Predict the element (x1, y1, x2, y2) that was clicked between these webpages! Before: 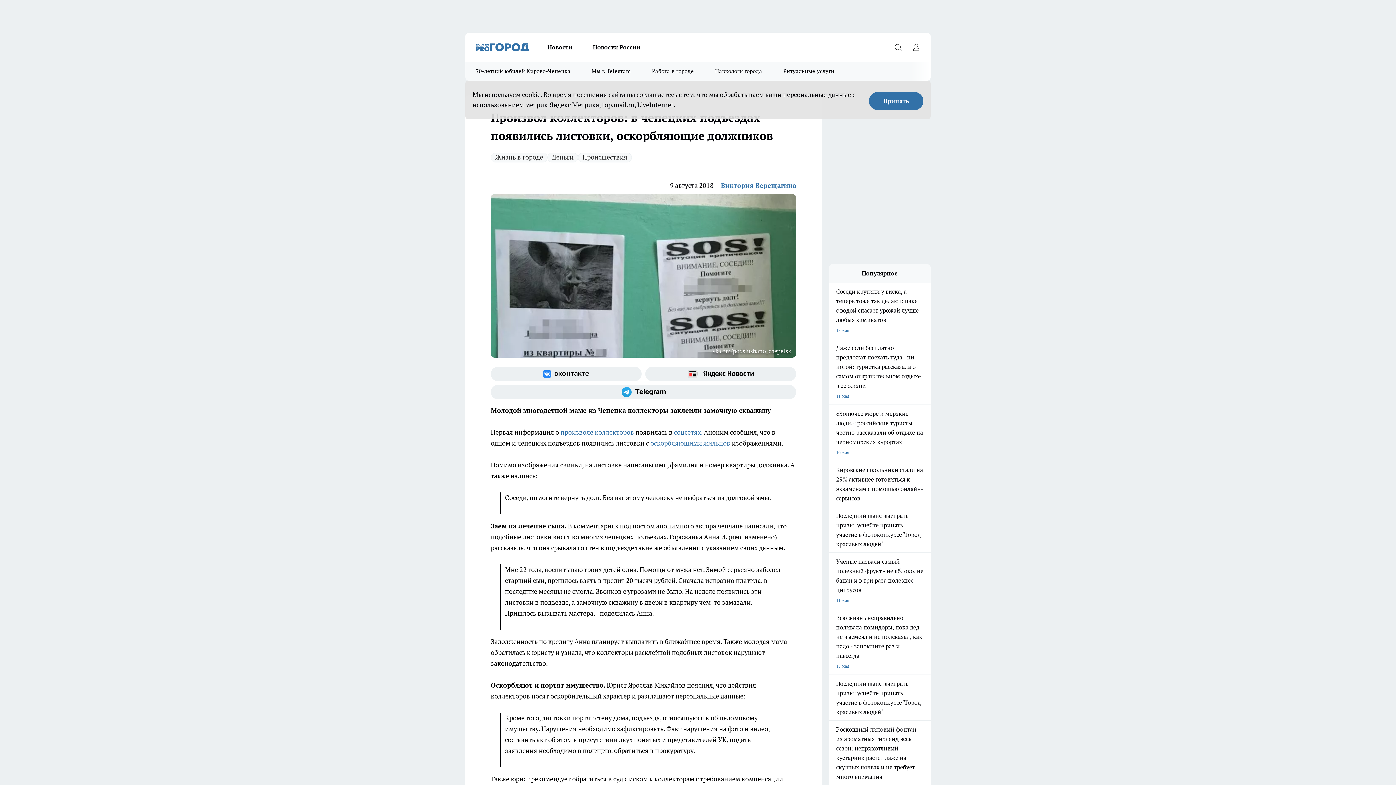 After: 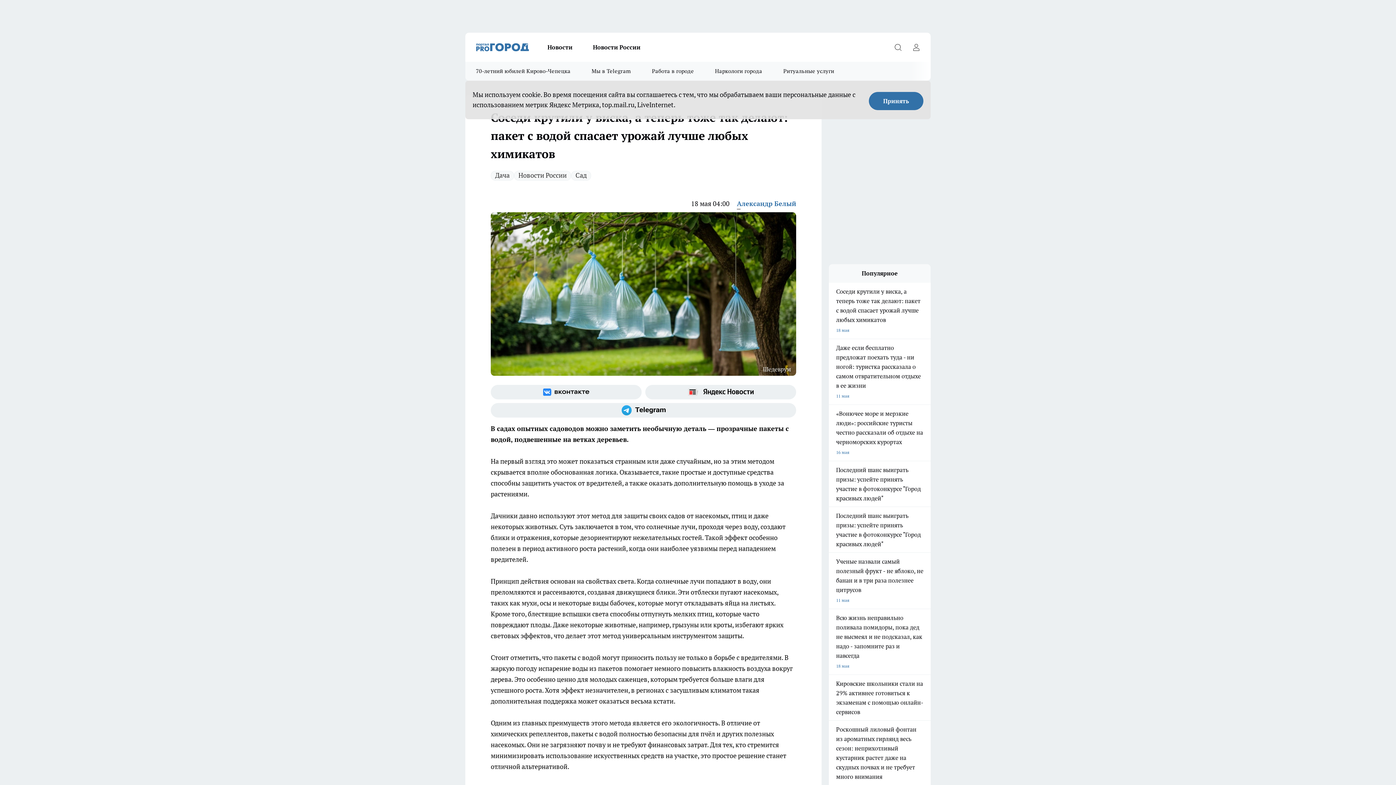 Action: bbox: (829, 286, 930, 335) label: Соседи крутили у виска, а теперь тоже так делают: пакет с водой спасает урожай лучше любых химикатов
18 мая